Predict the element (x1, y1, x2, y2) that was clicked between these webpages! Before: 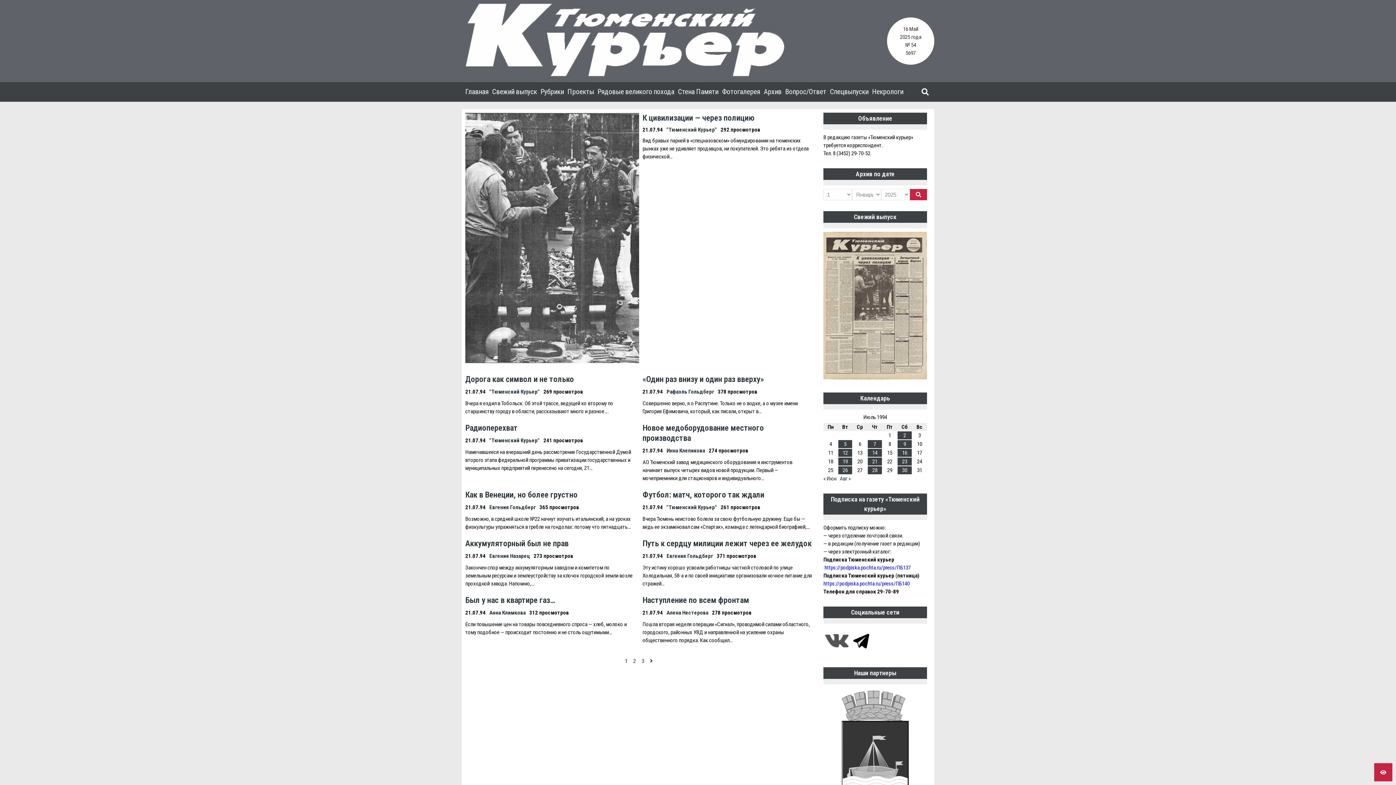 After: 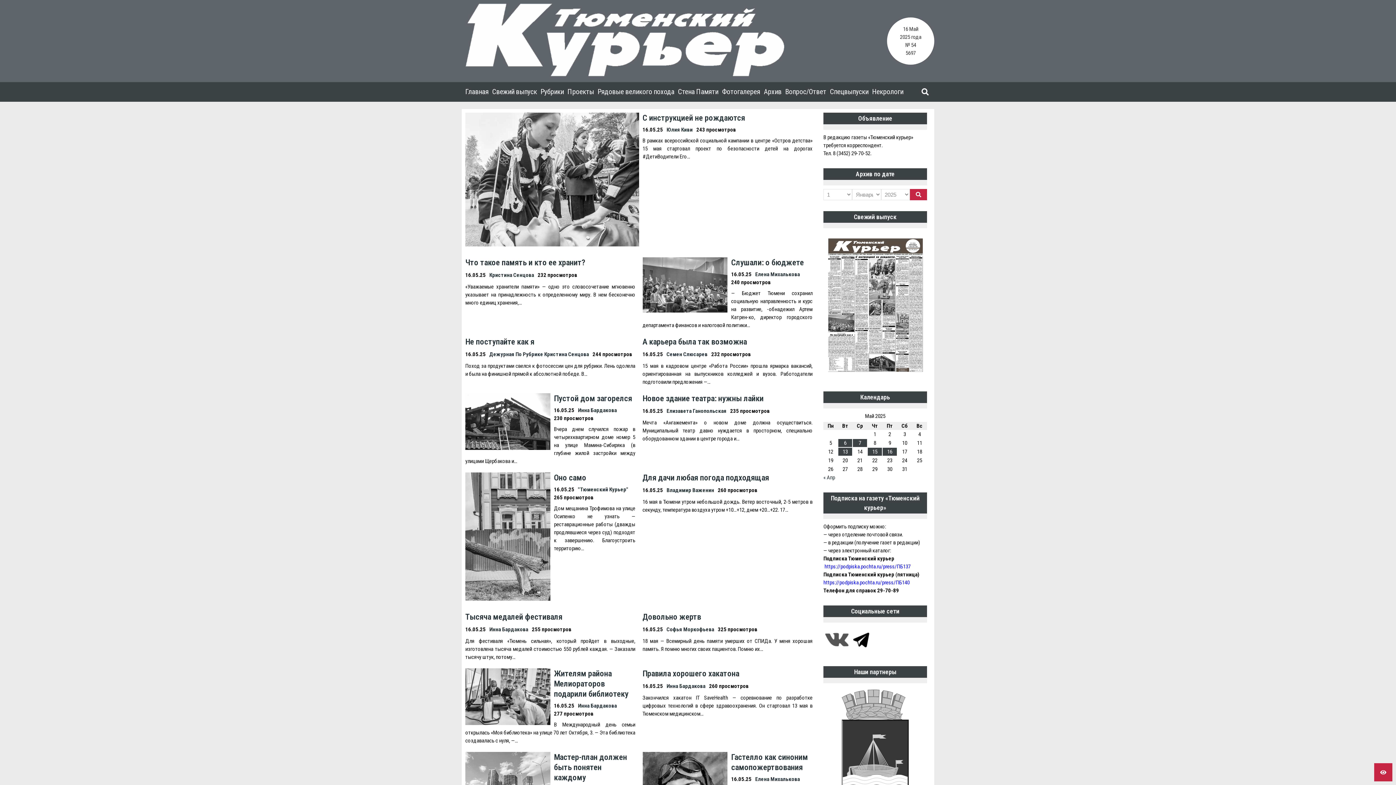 Action: bbox: (465, 71, 784, 77)